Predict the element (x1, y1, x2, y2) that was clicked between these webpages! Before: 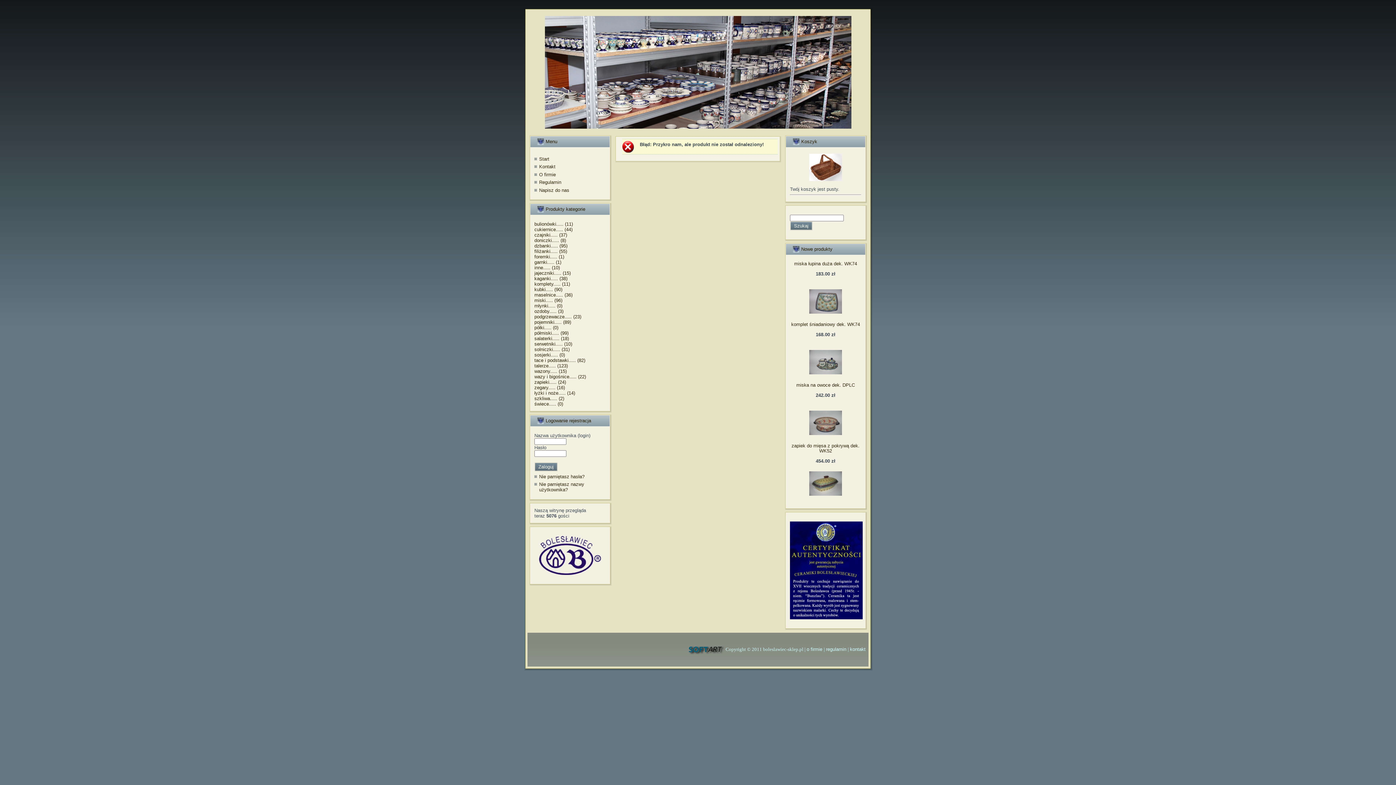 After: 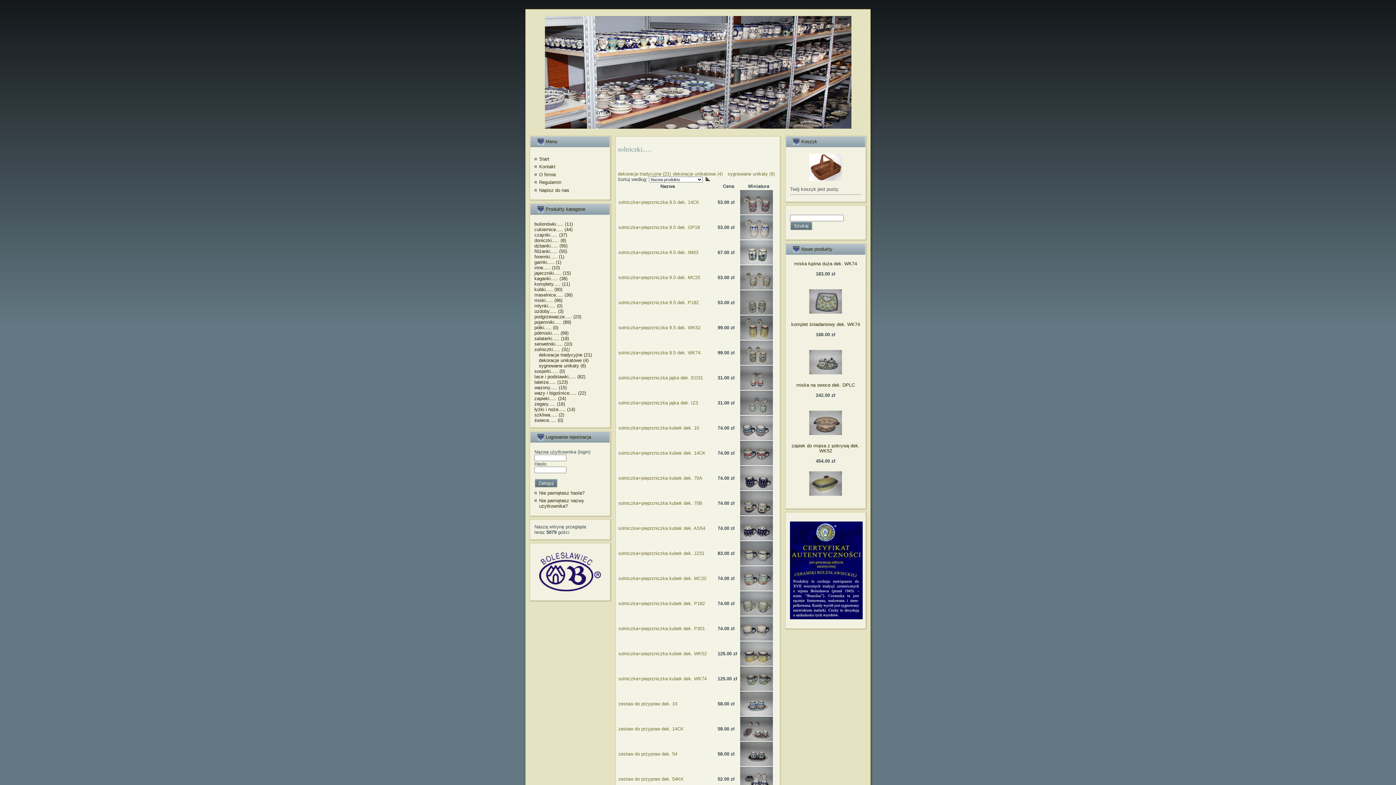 Action: label: solniczki..... (31) bbox: (534, 346, 605, 352)